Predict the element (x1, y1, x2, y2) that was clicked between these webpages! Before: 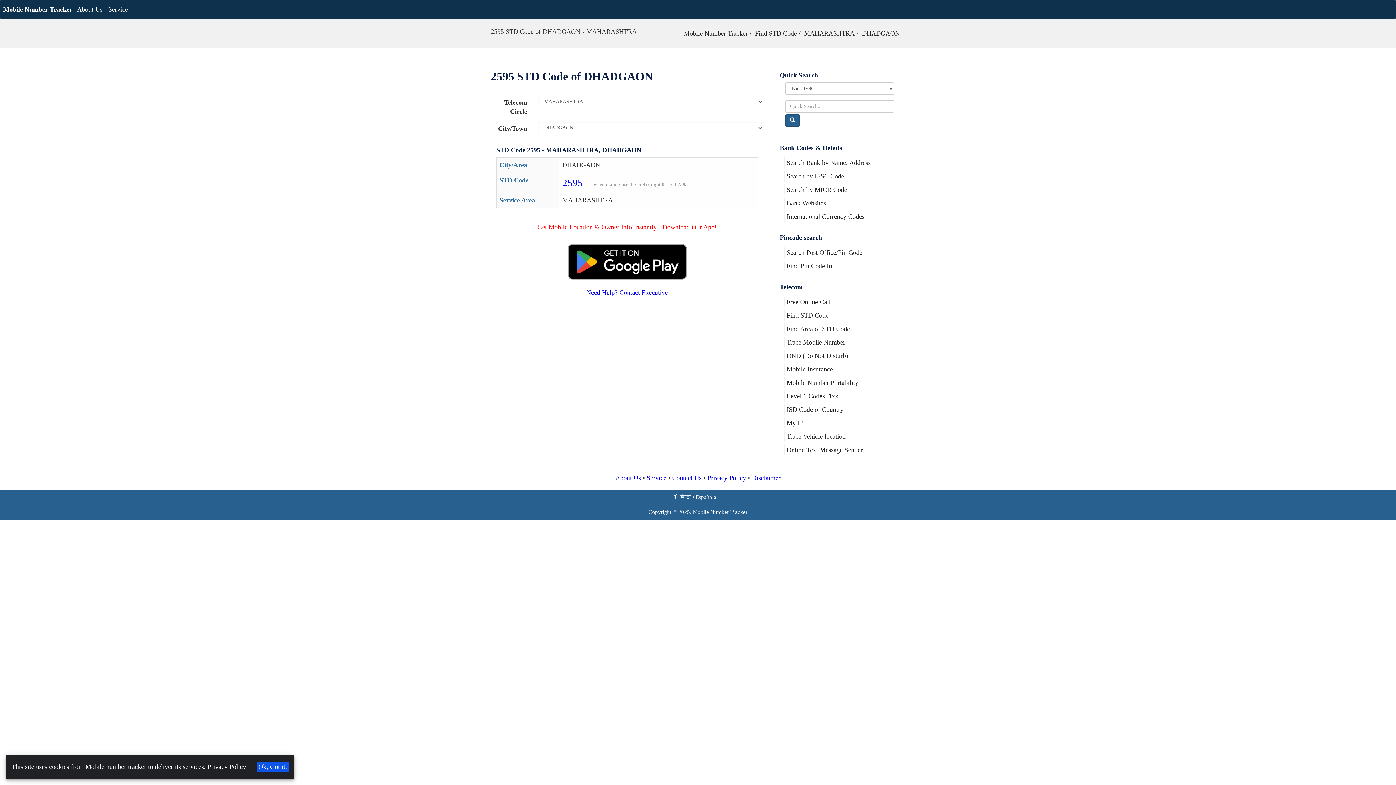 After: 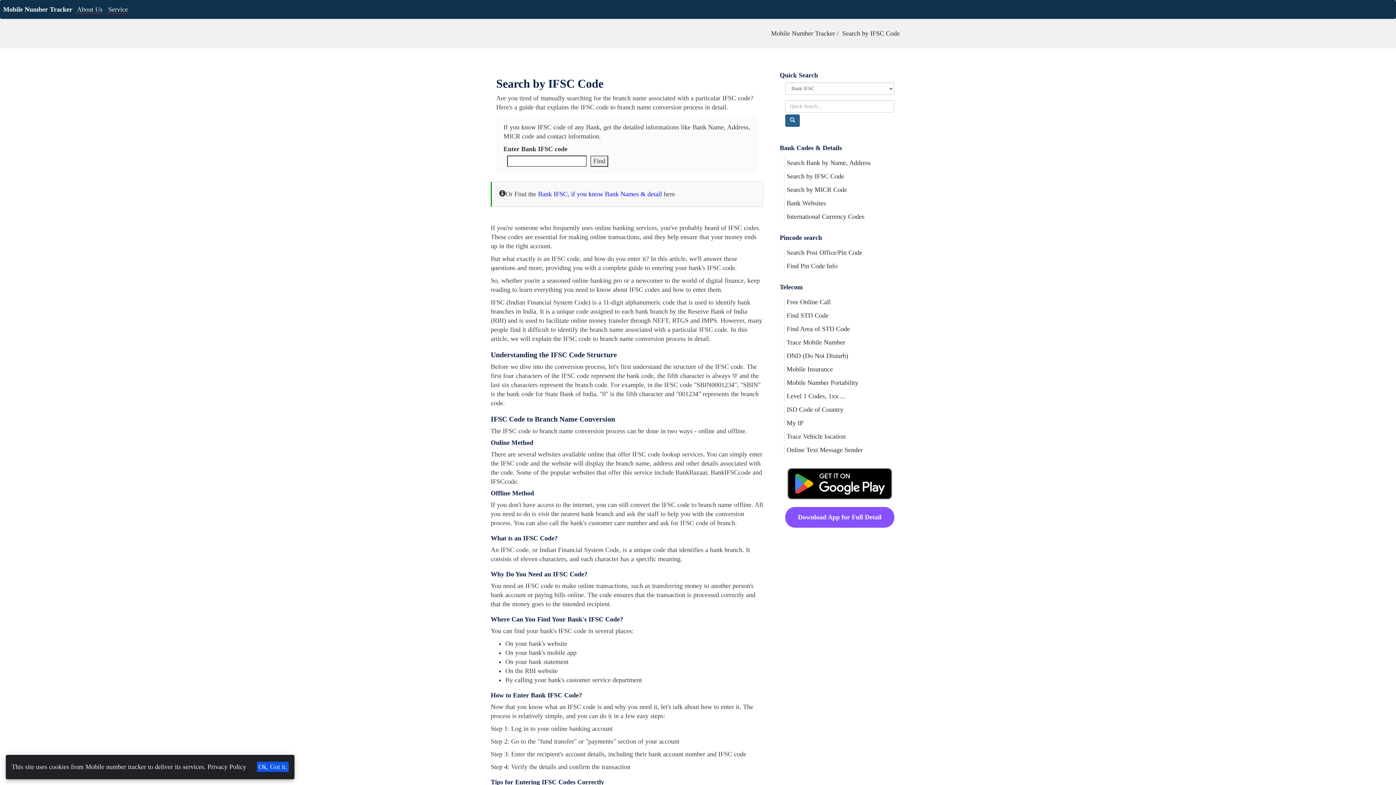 Action: bbox: (784, 170, 846, 181) label: Search by IFSC Code